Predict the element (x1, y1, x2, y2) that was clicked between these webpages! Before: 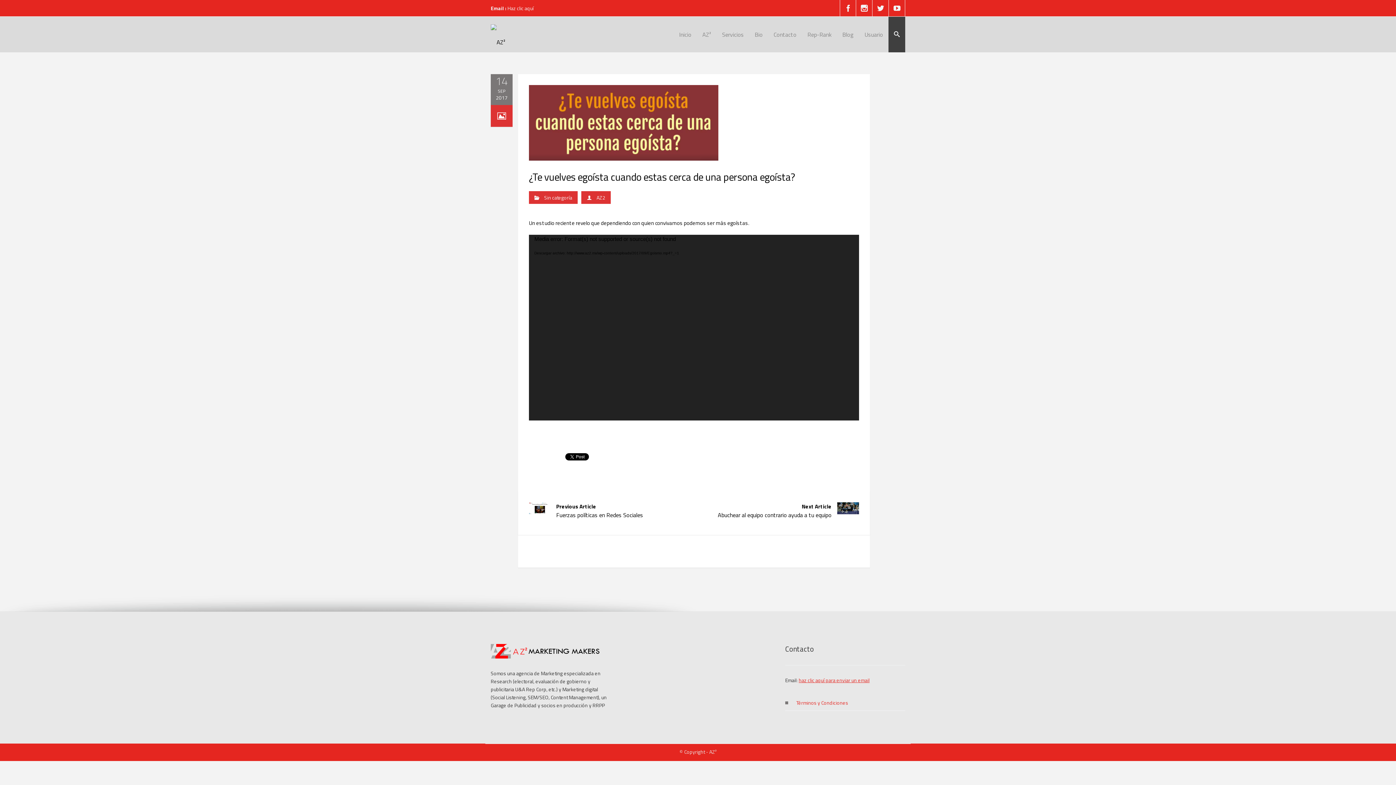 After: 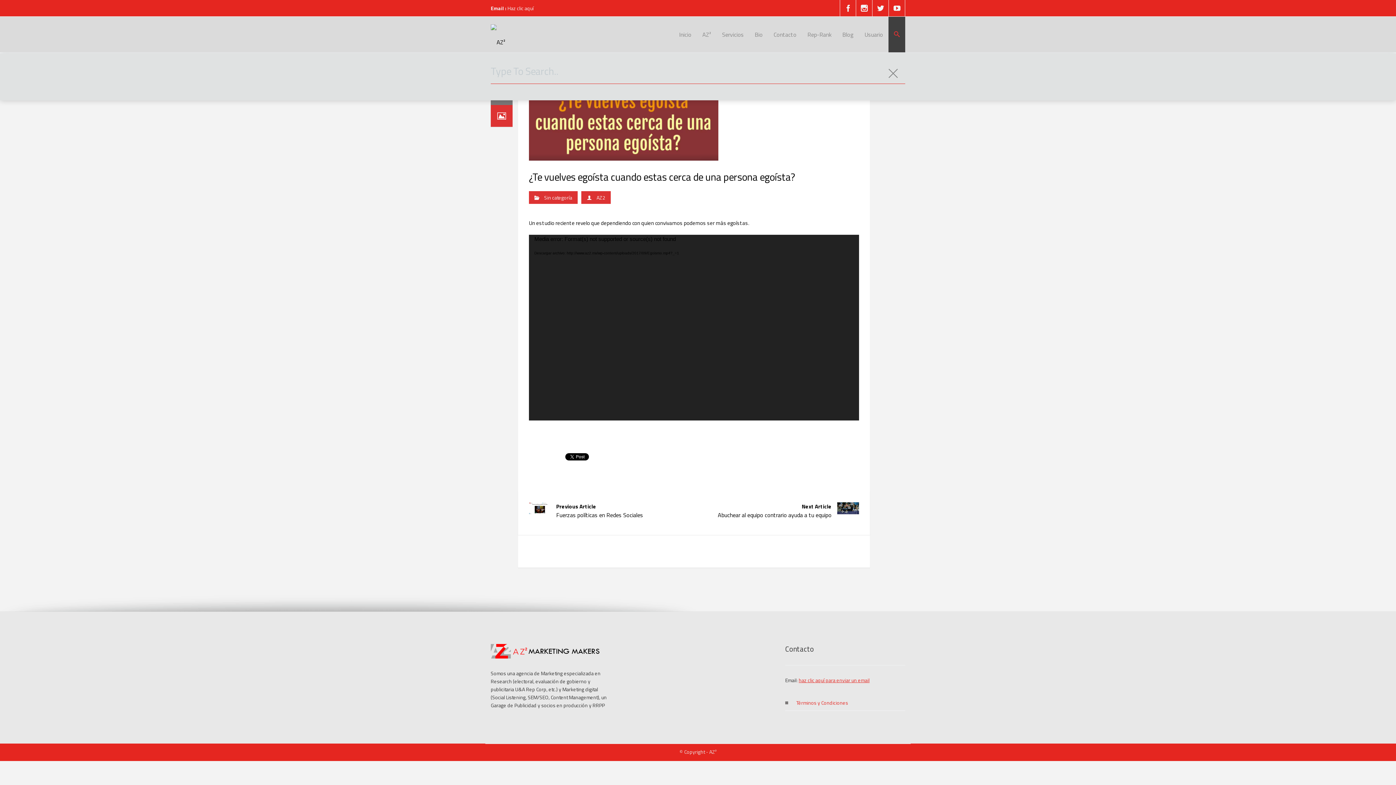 Action: bbox: (888, 16, 905, 52)